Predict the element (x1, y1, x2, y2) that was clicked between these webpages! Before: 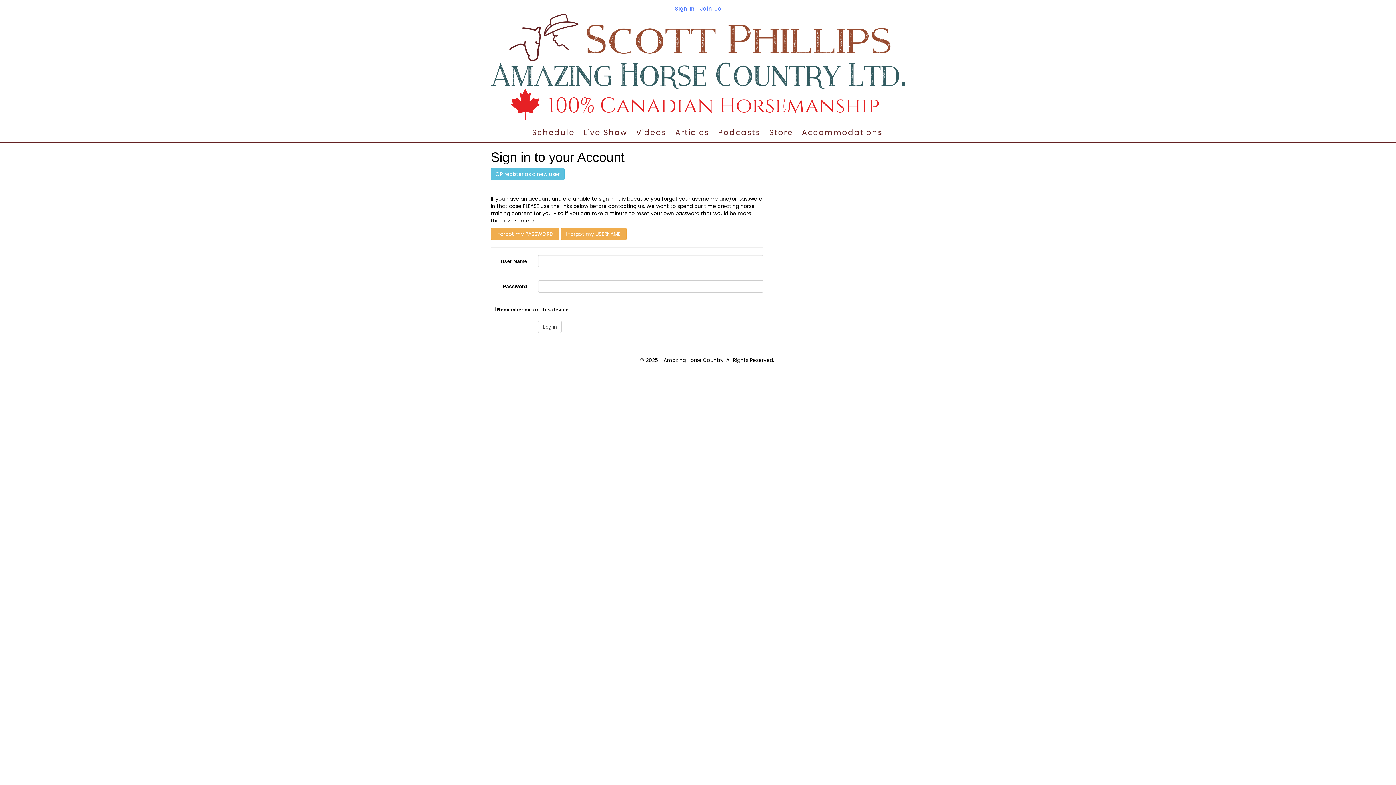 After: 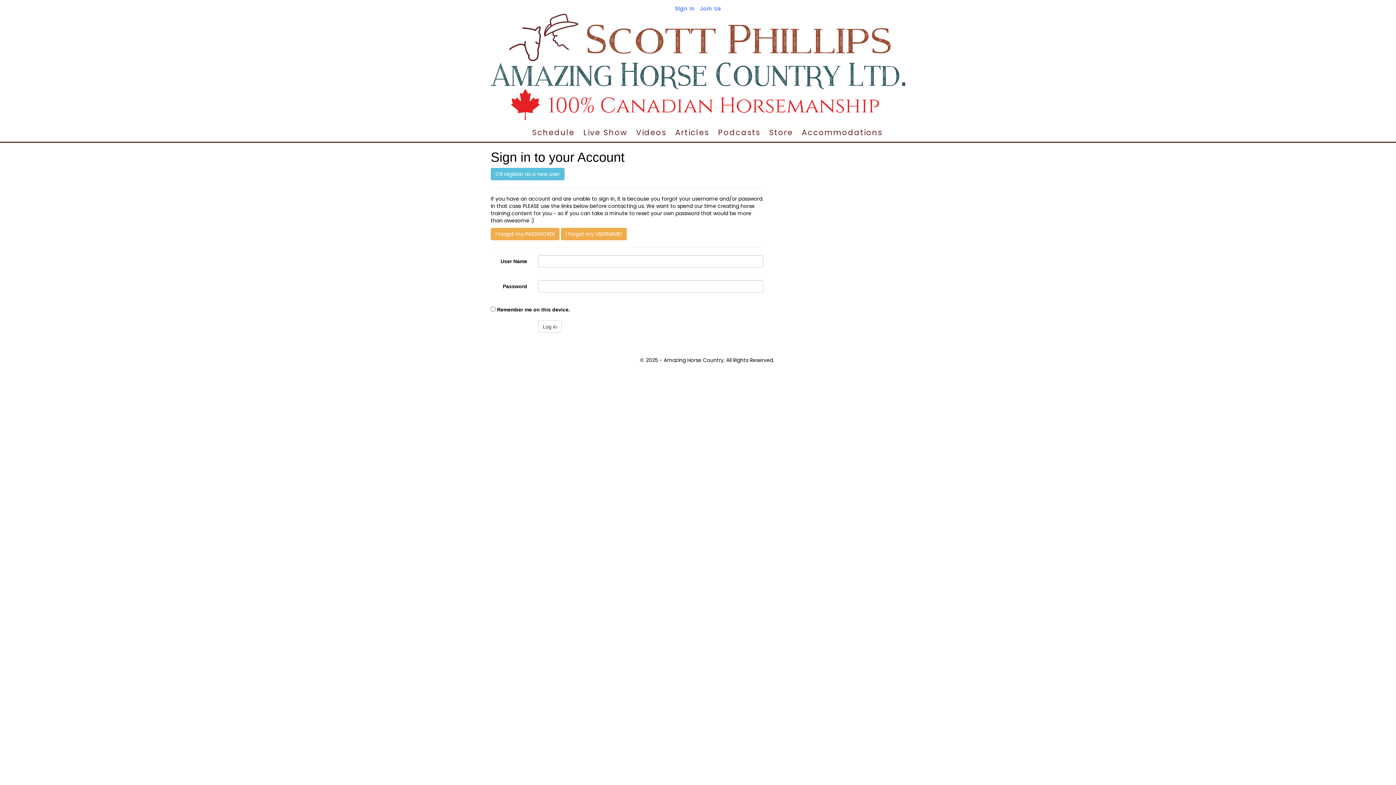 Action: bbox: (673, 3, 696, 13) label: Sign In